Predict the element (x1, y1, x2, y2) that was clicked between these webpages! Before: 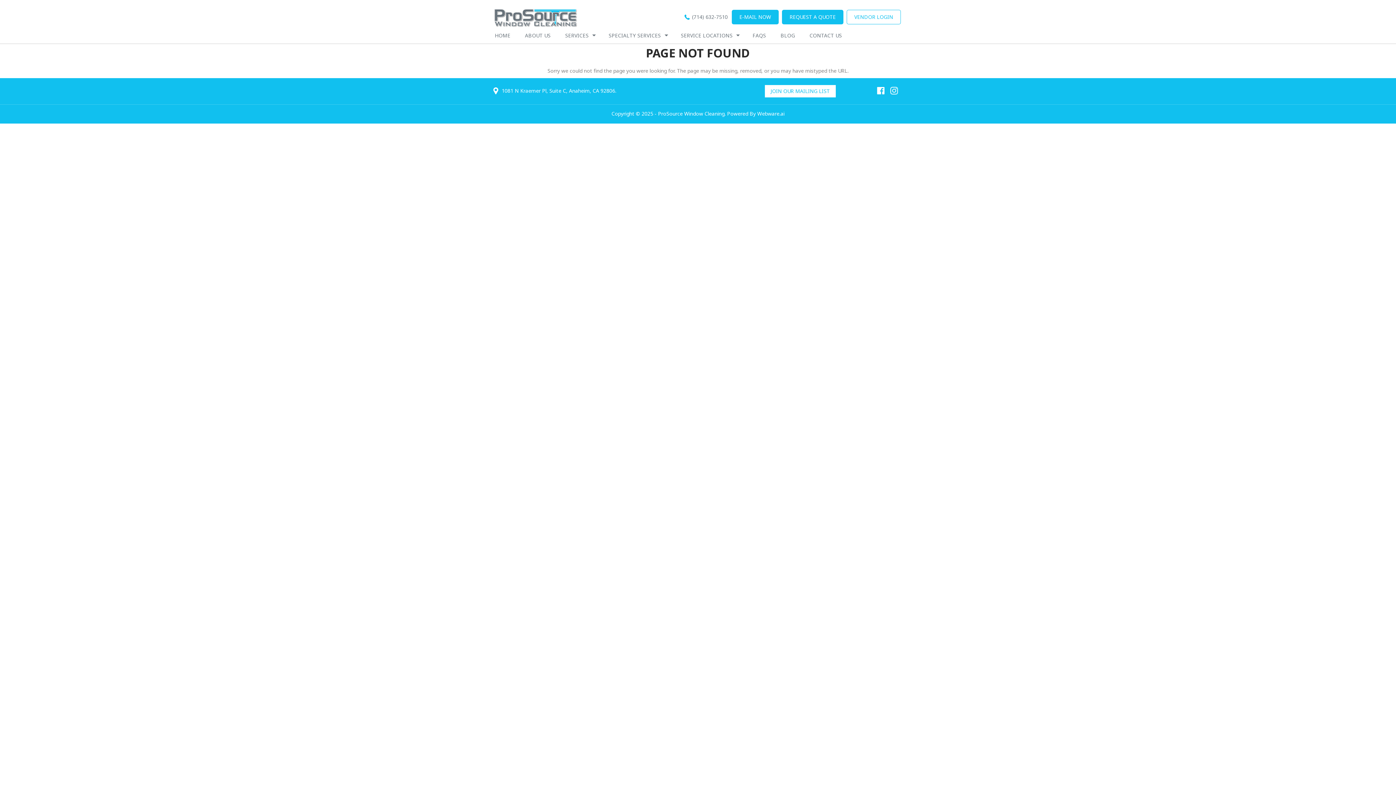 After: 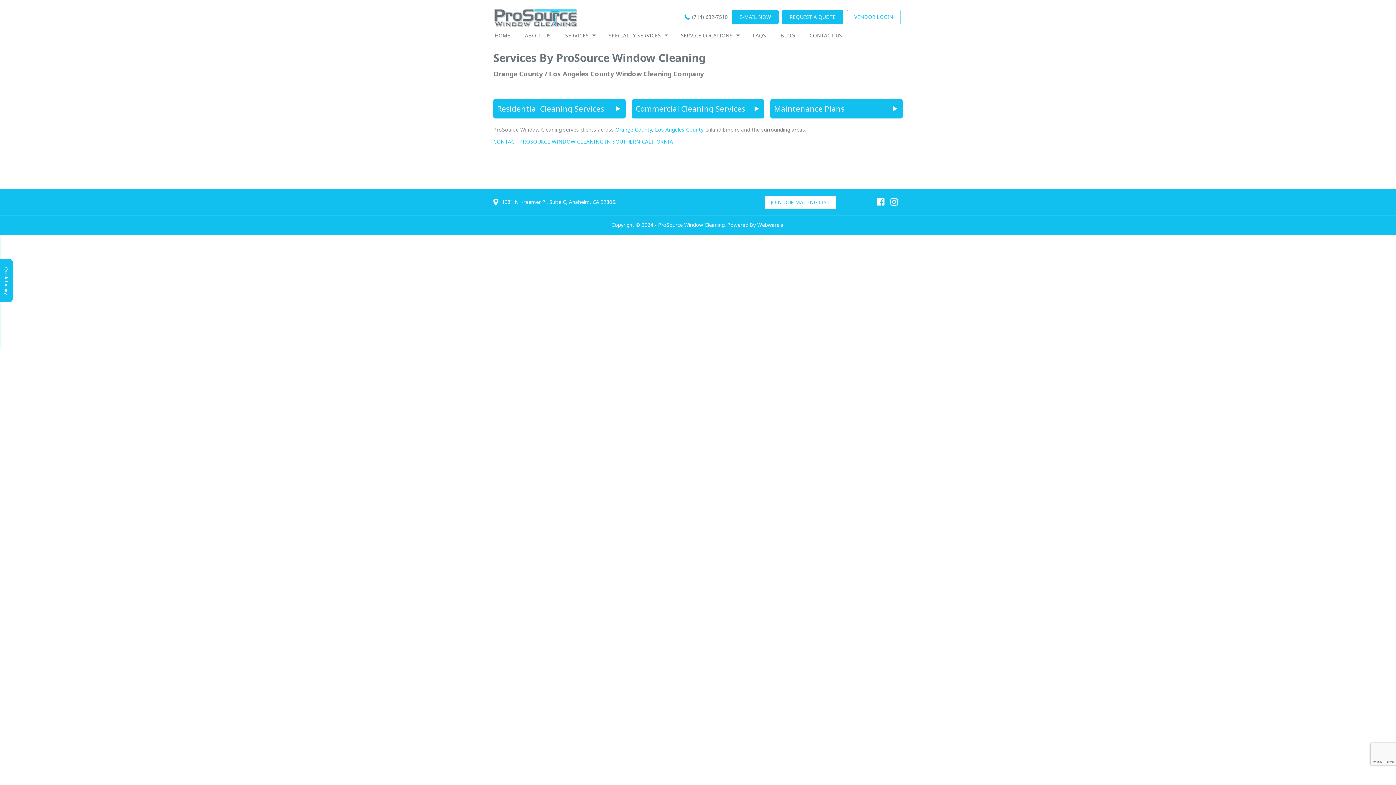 Action: label: SERVICES bbox: (558, 30, 601, 40)